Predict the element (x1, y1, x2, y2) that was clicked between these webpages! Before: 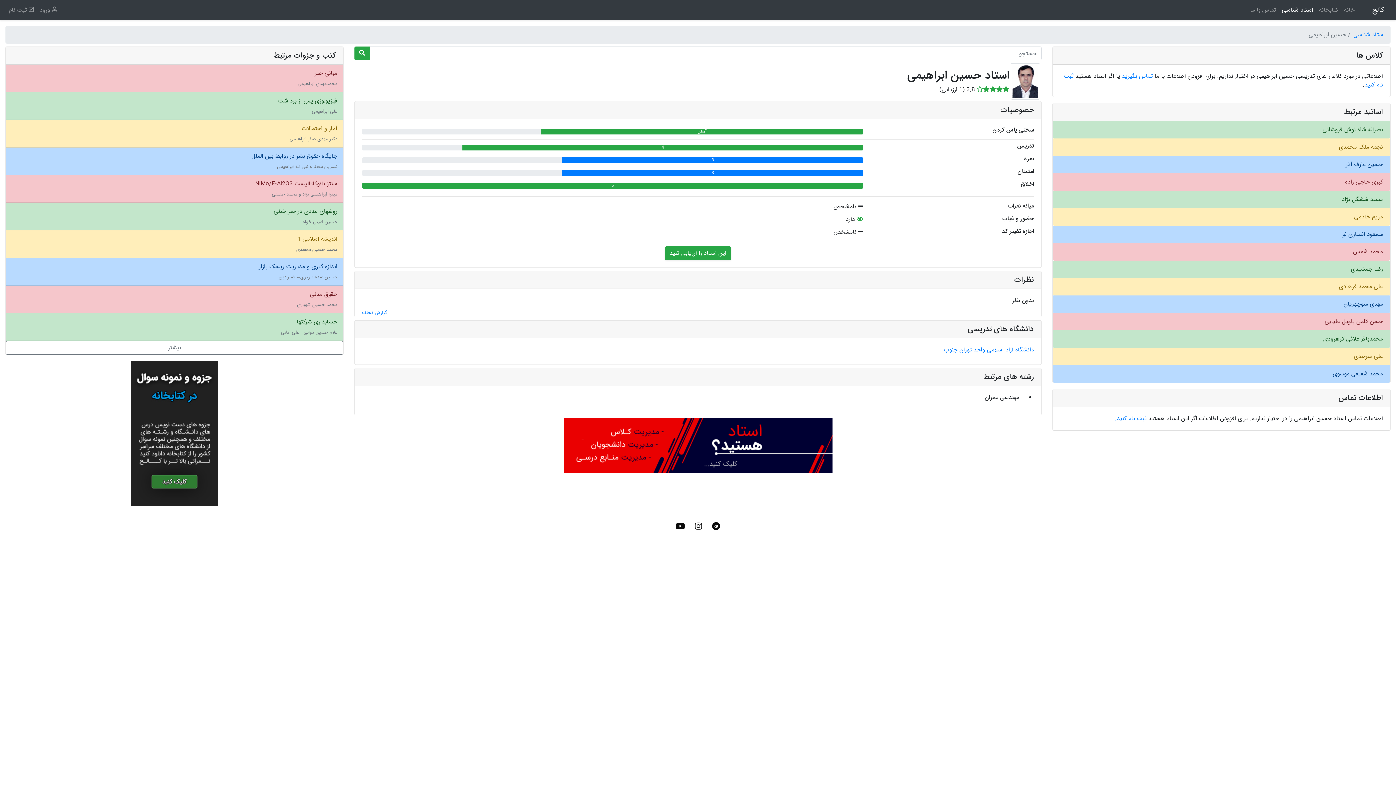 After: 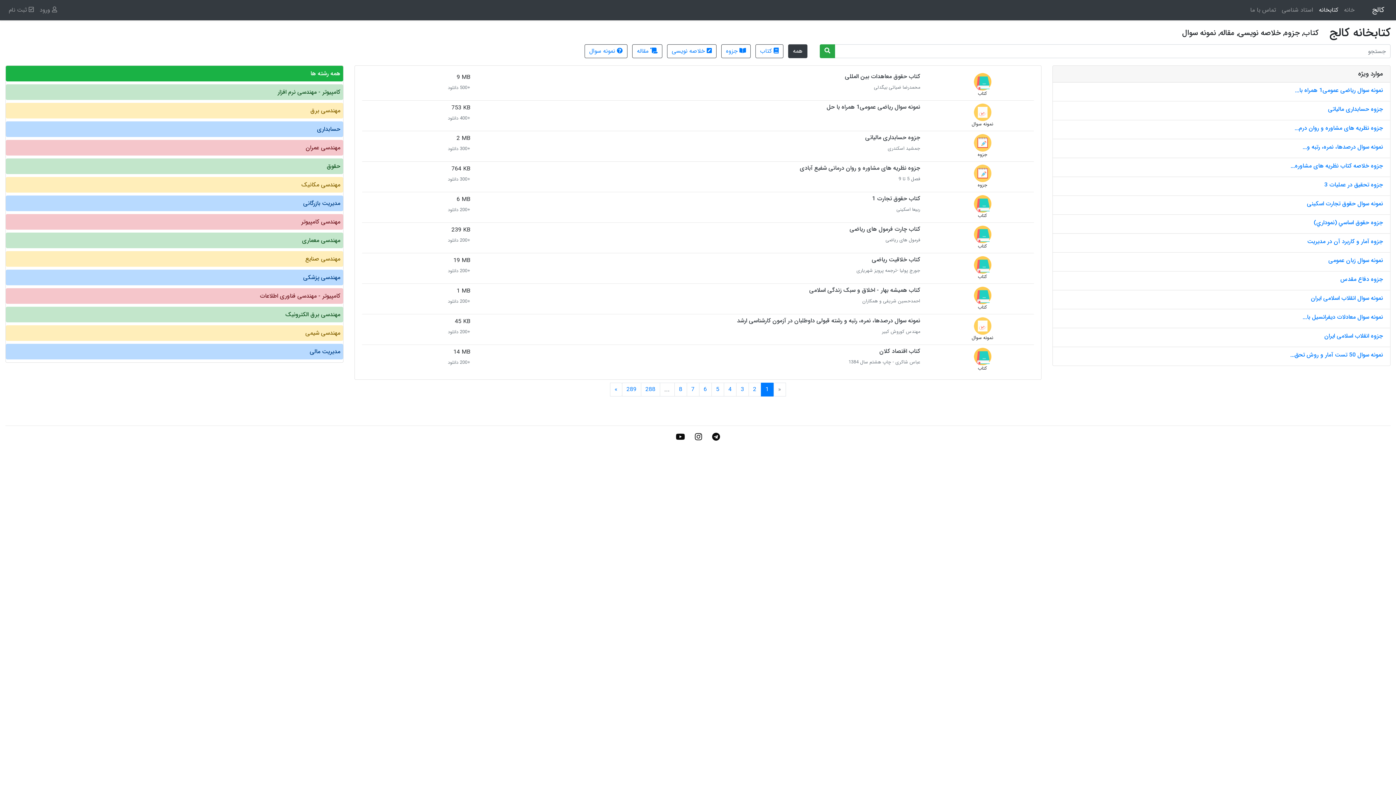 Action: label: کتابخانه bbox: (1316, 2, 1341, 17)